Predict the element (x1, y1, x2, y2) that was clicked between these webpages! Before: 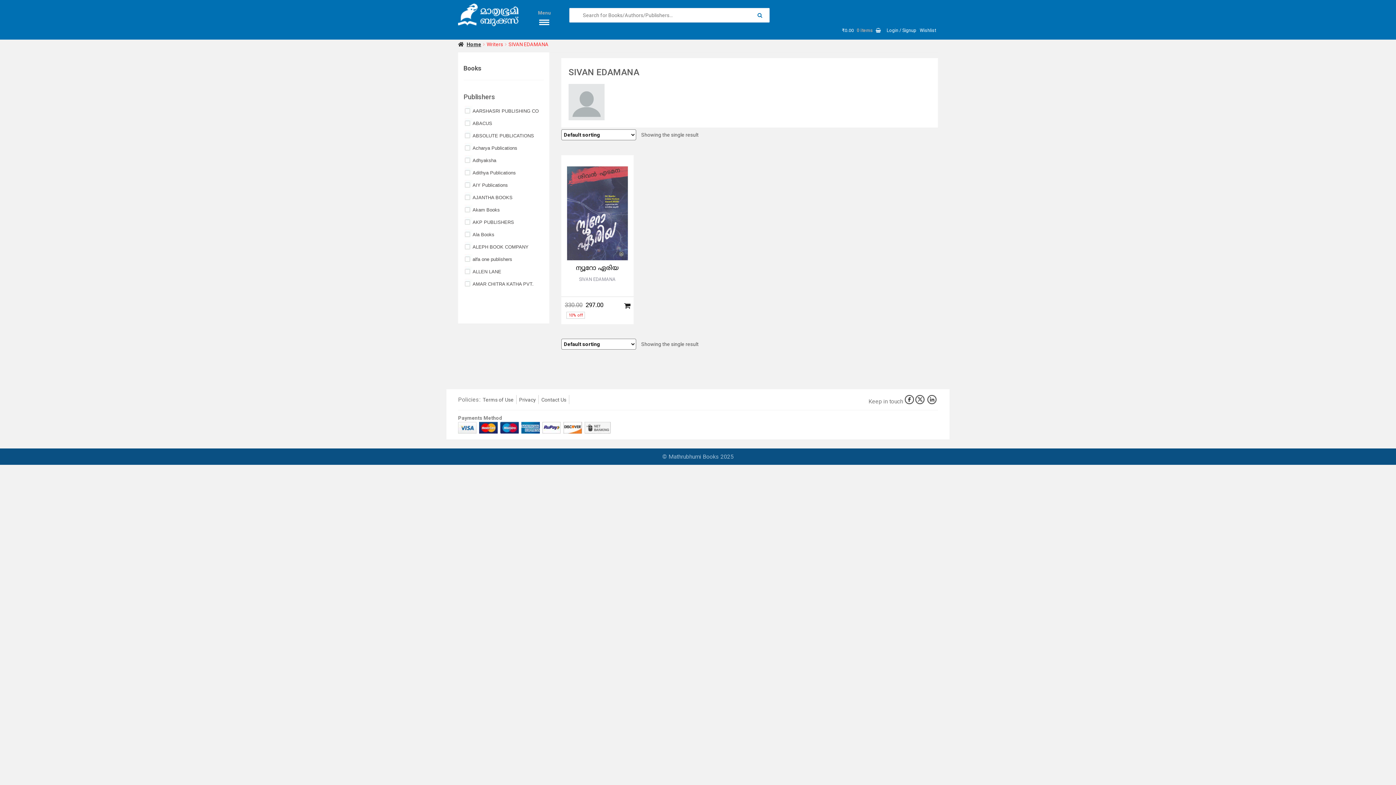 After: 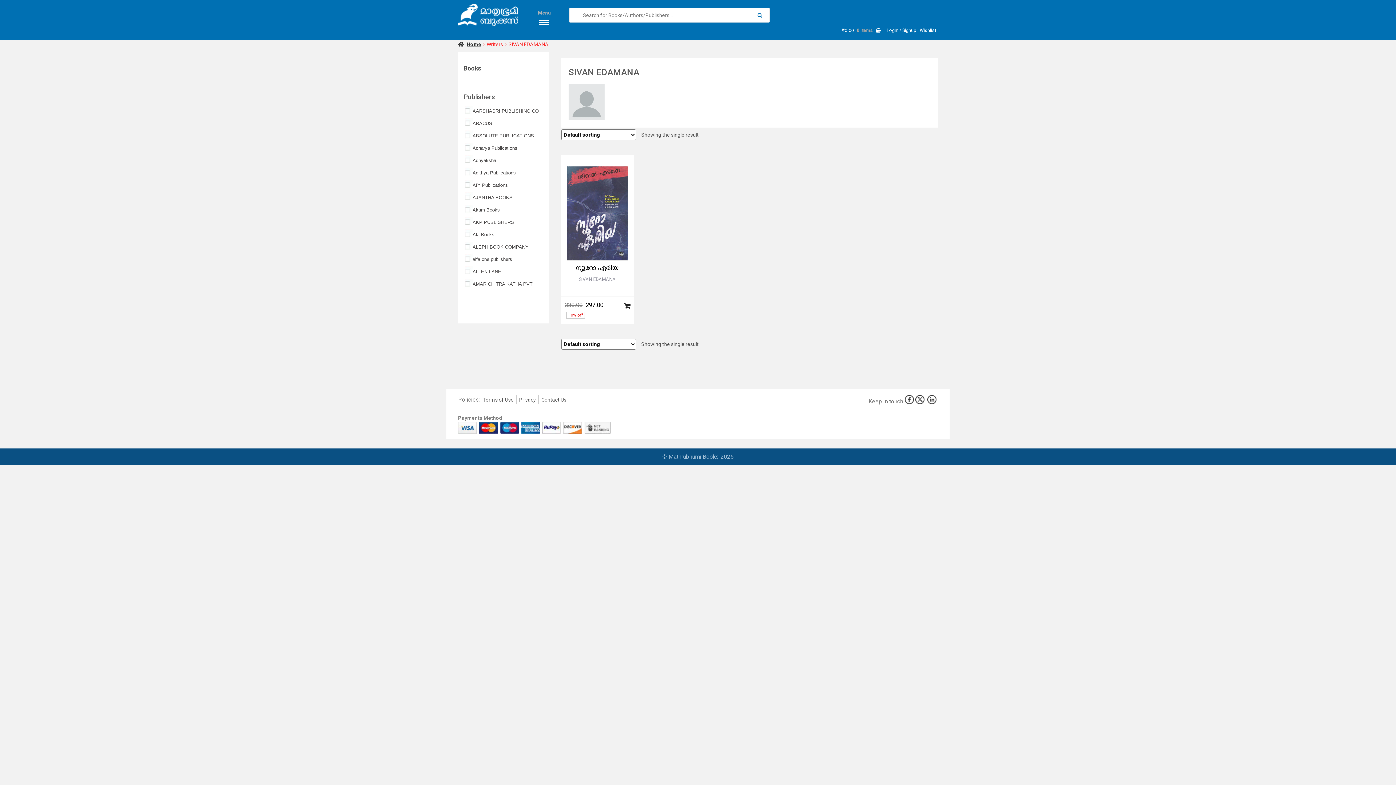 Action: bbox: (458, 424, 477, 430)